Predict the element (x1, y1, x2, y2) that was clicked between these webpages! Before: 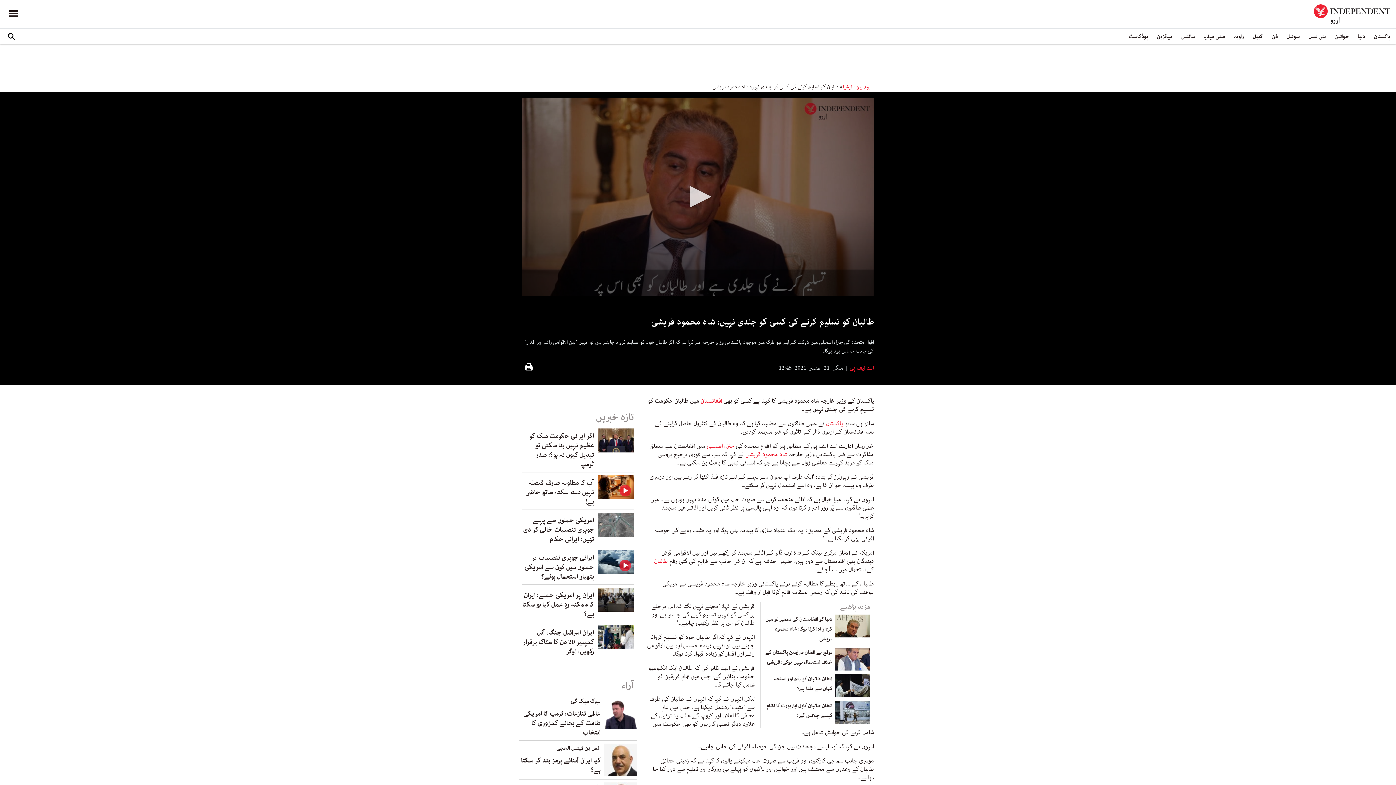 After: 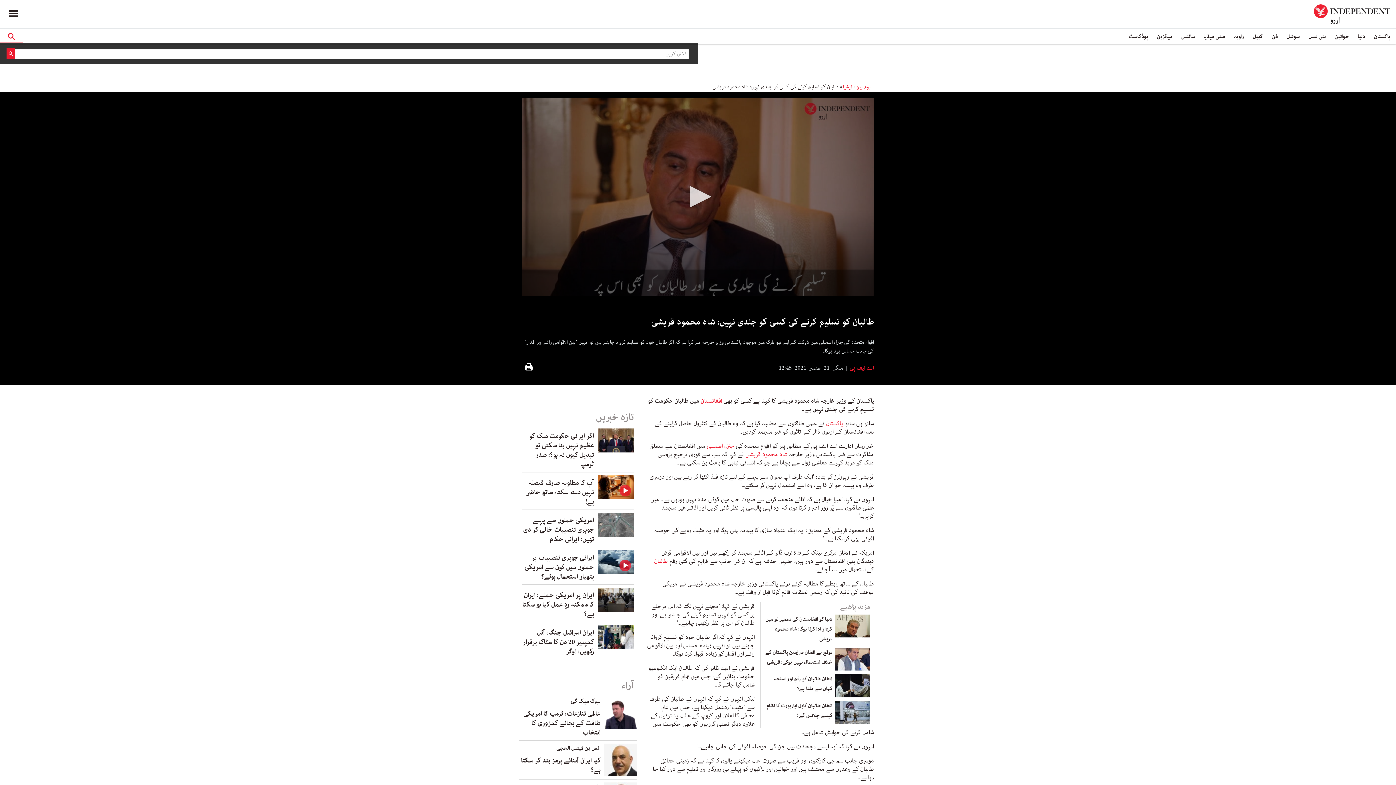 Action: bbox: (0, 30, 23, 43)